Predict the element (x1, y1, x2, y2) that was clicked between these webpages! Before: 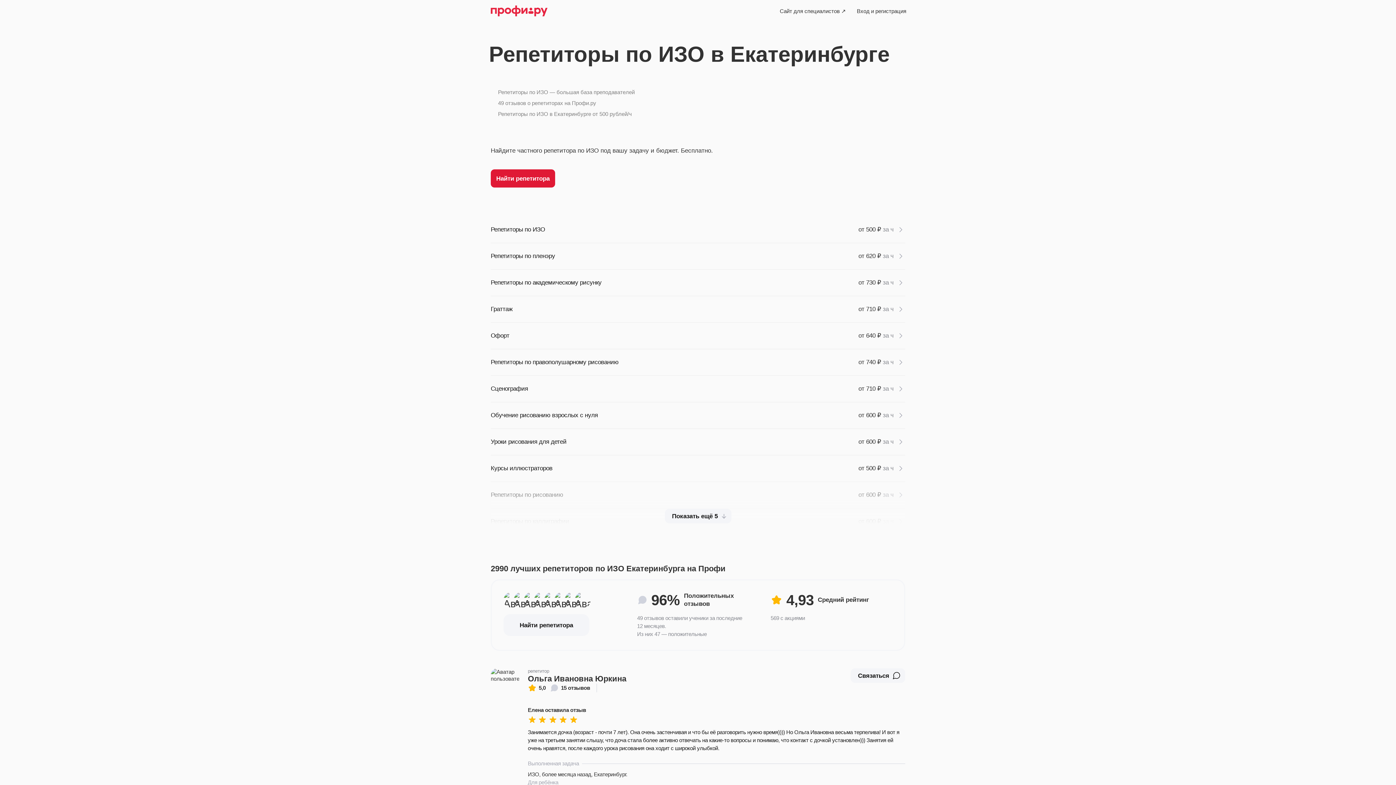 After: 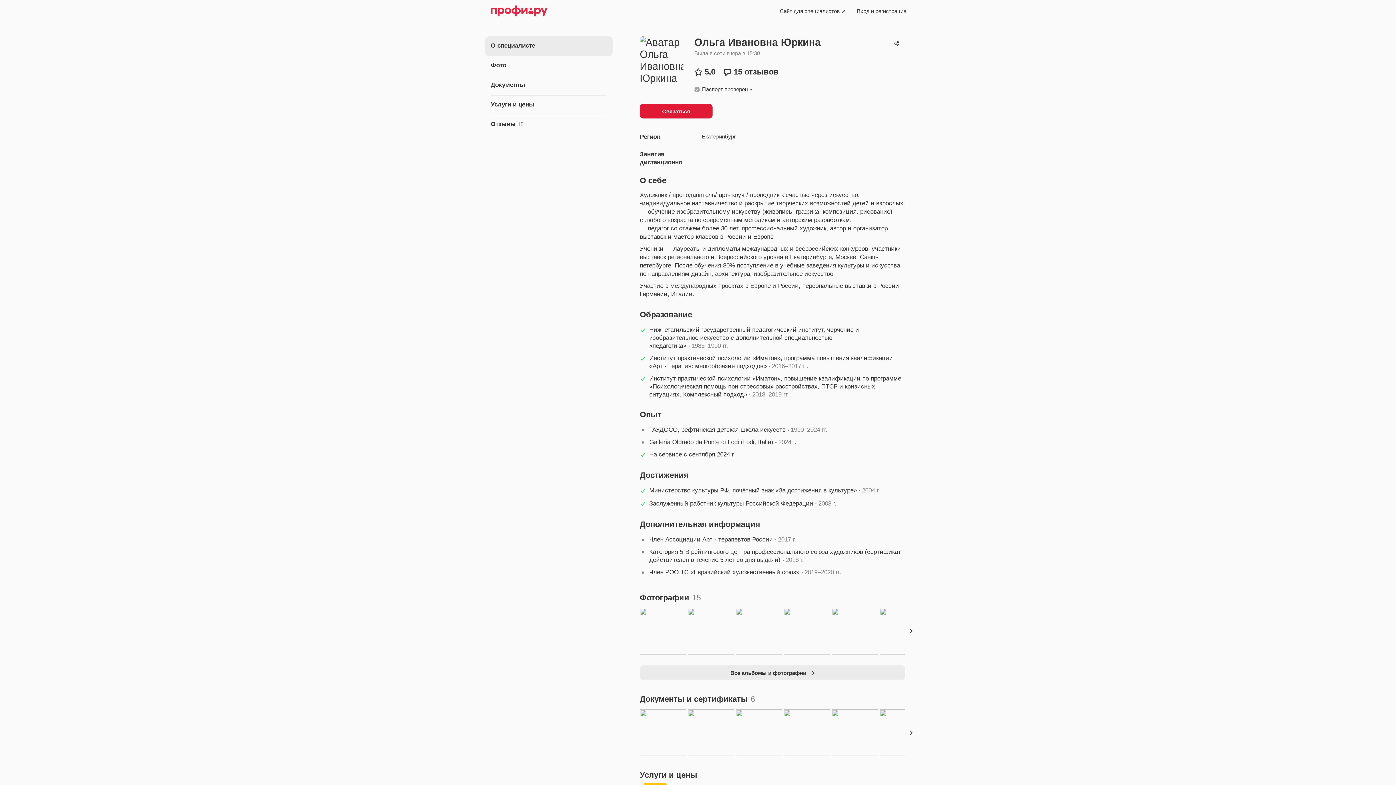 Action: bbox: (490, 668, 519, 706)